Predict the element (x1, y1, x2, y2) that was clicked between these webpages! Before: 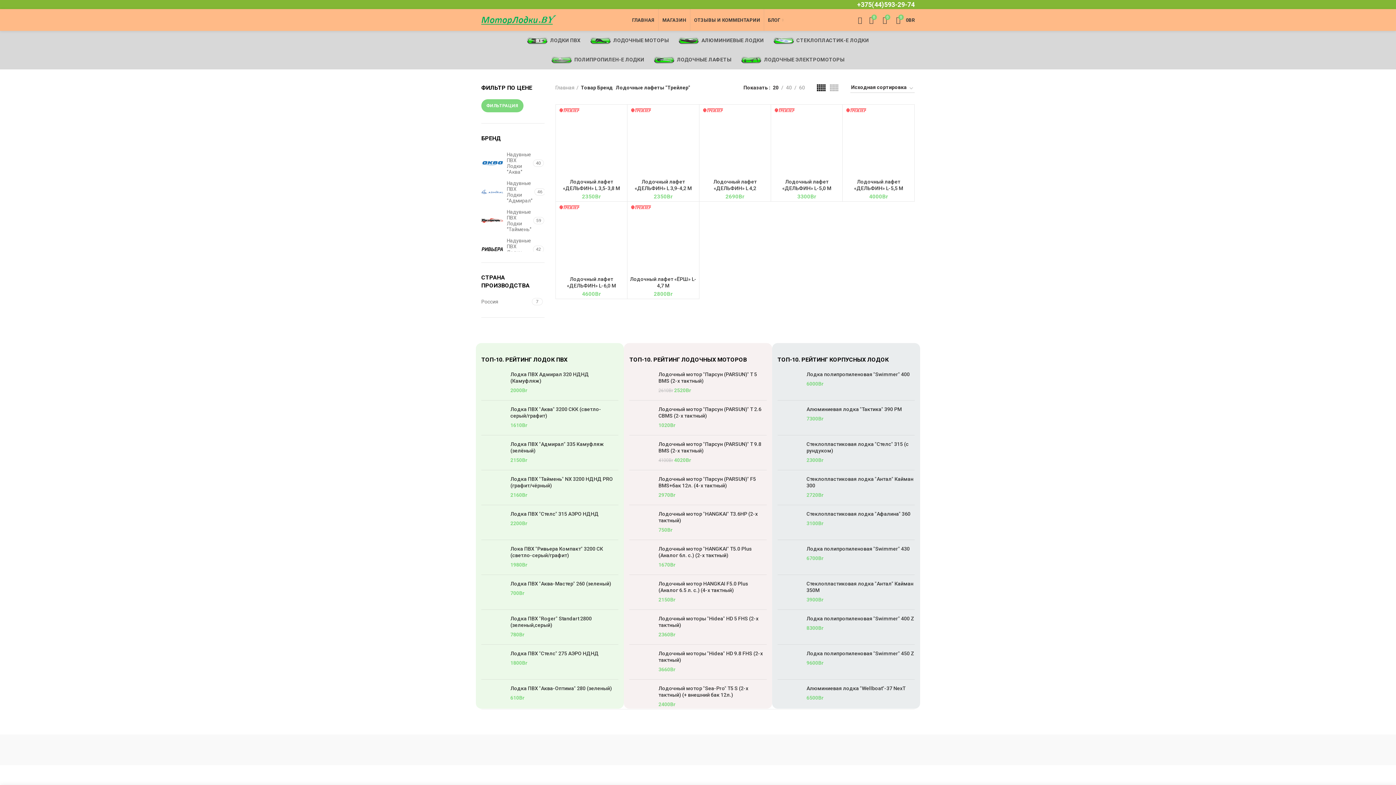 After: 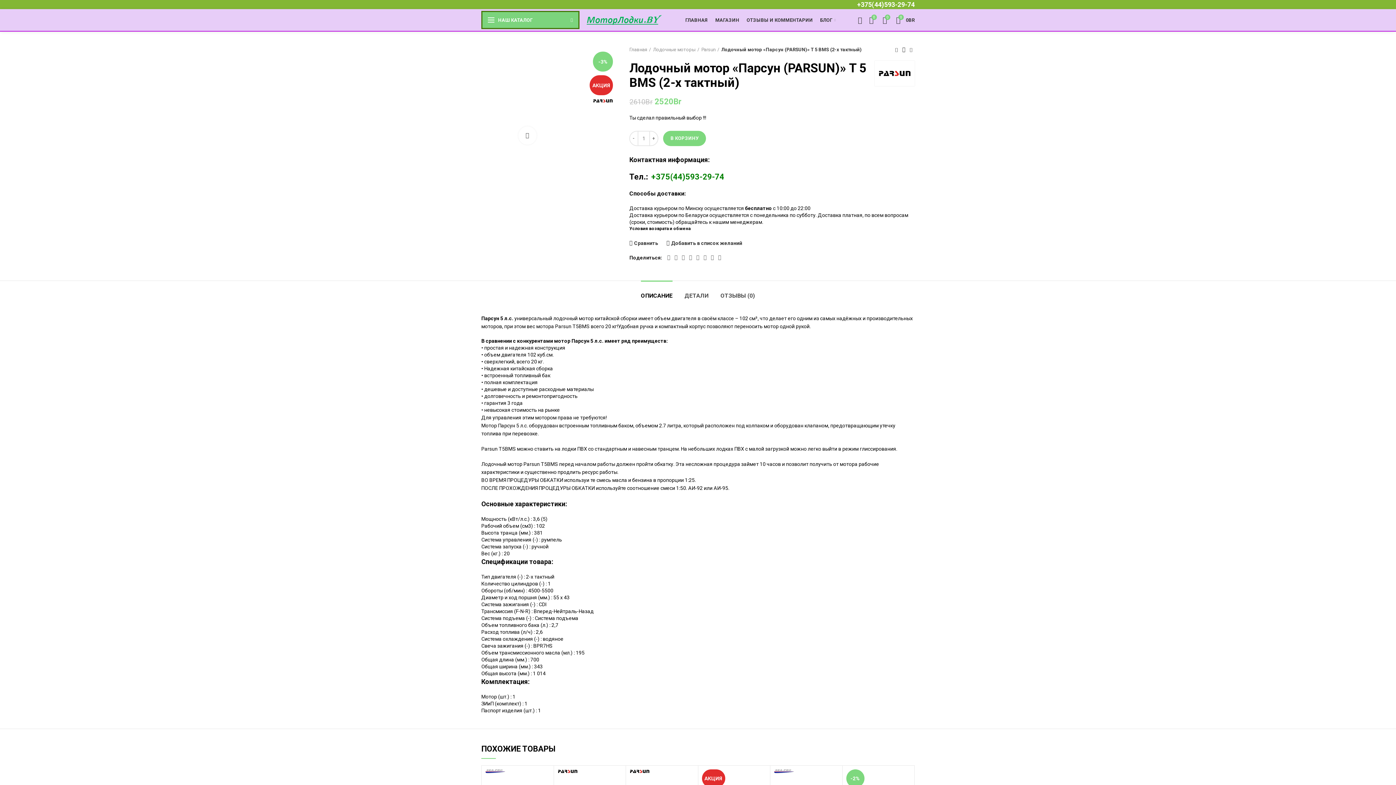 Action: bbox: (629, 371, 653, 394)